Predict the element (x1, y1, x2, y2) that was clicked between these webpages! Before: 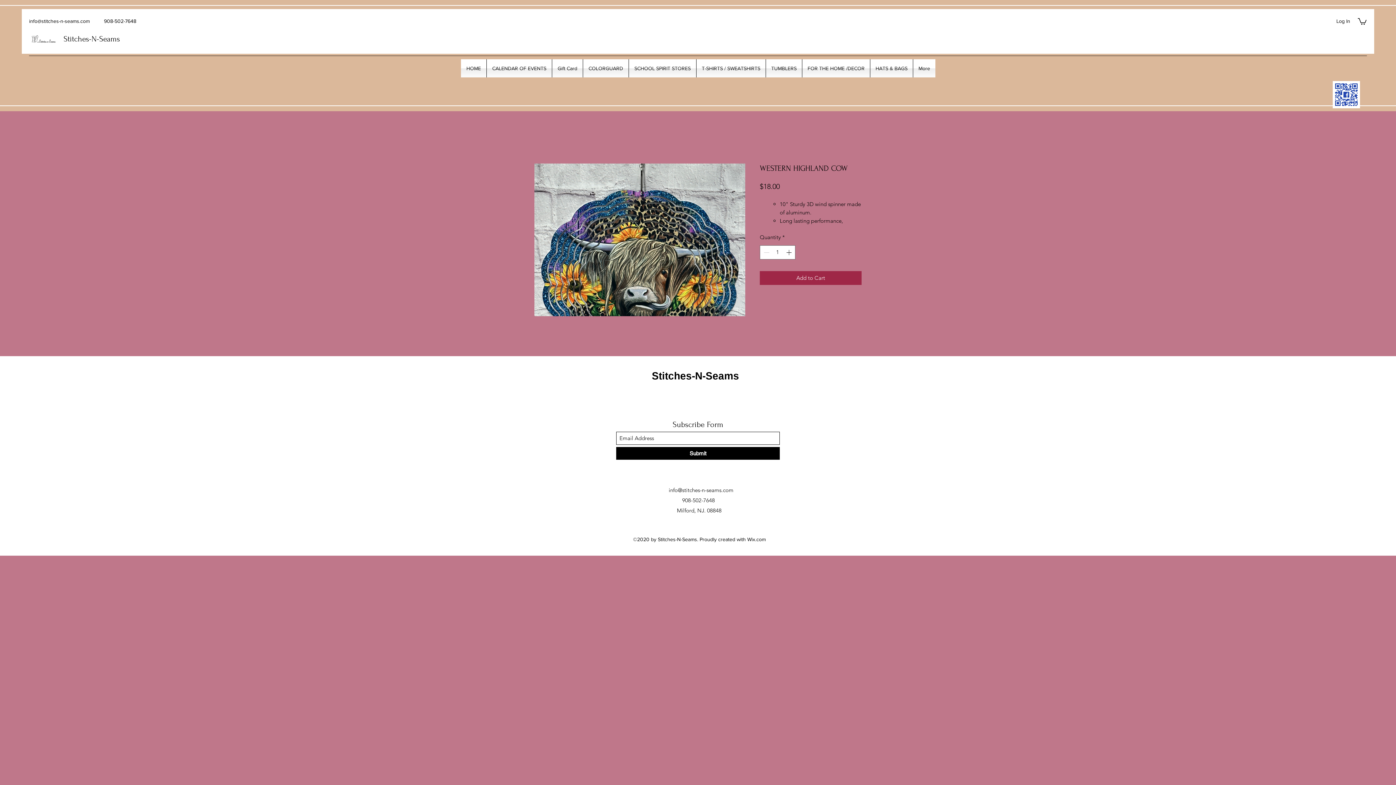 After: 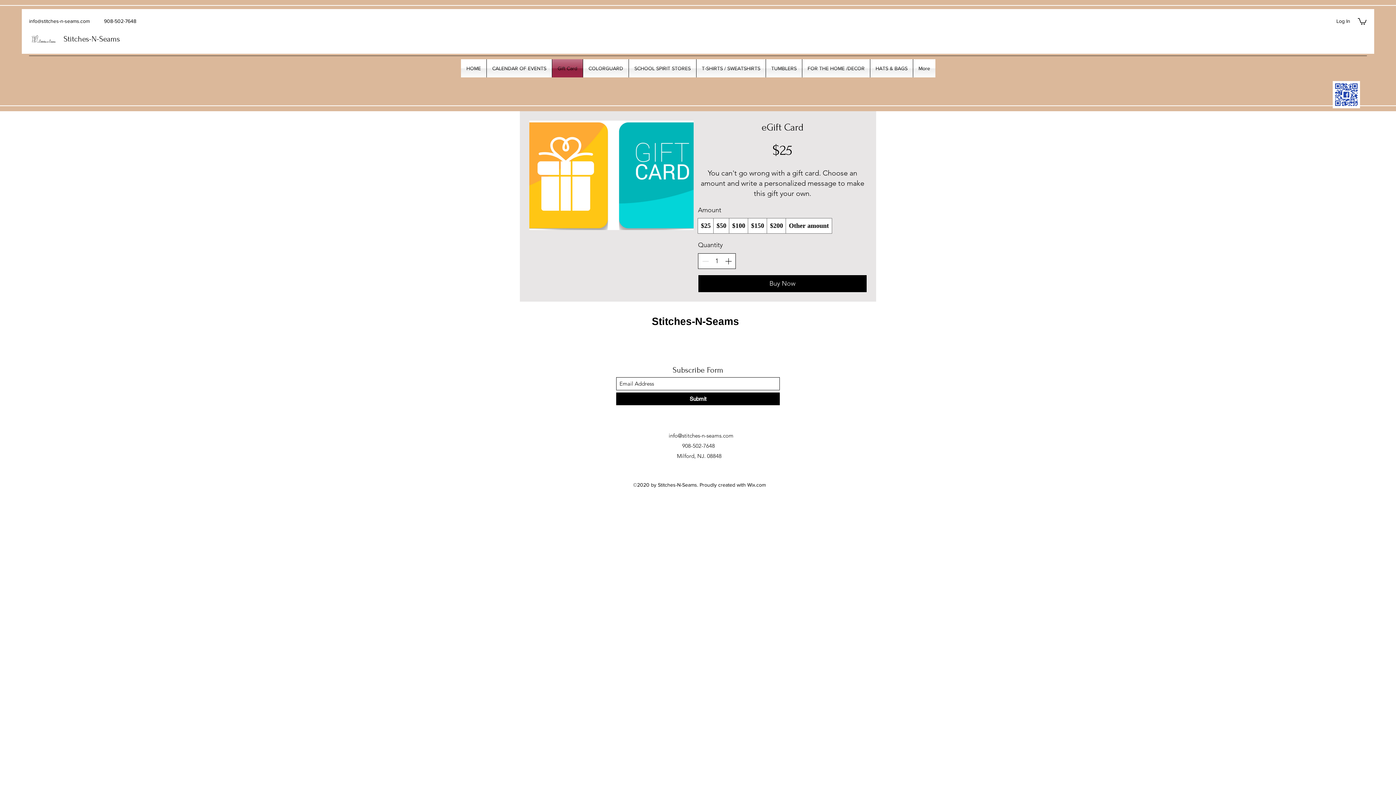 Action: bbox: (552, 59, 582, 77) label: Gift Card